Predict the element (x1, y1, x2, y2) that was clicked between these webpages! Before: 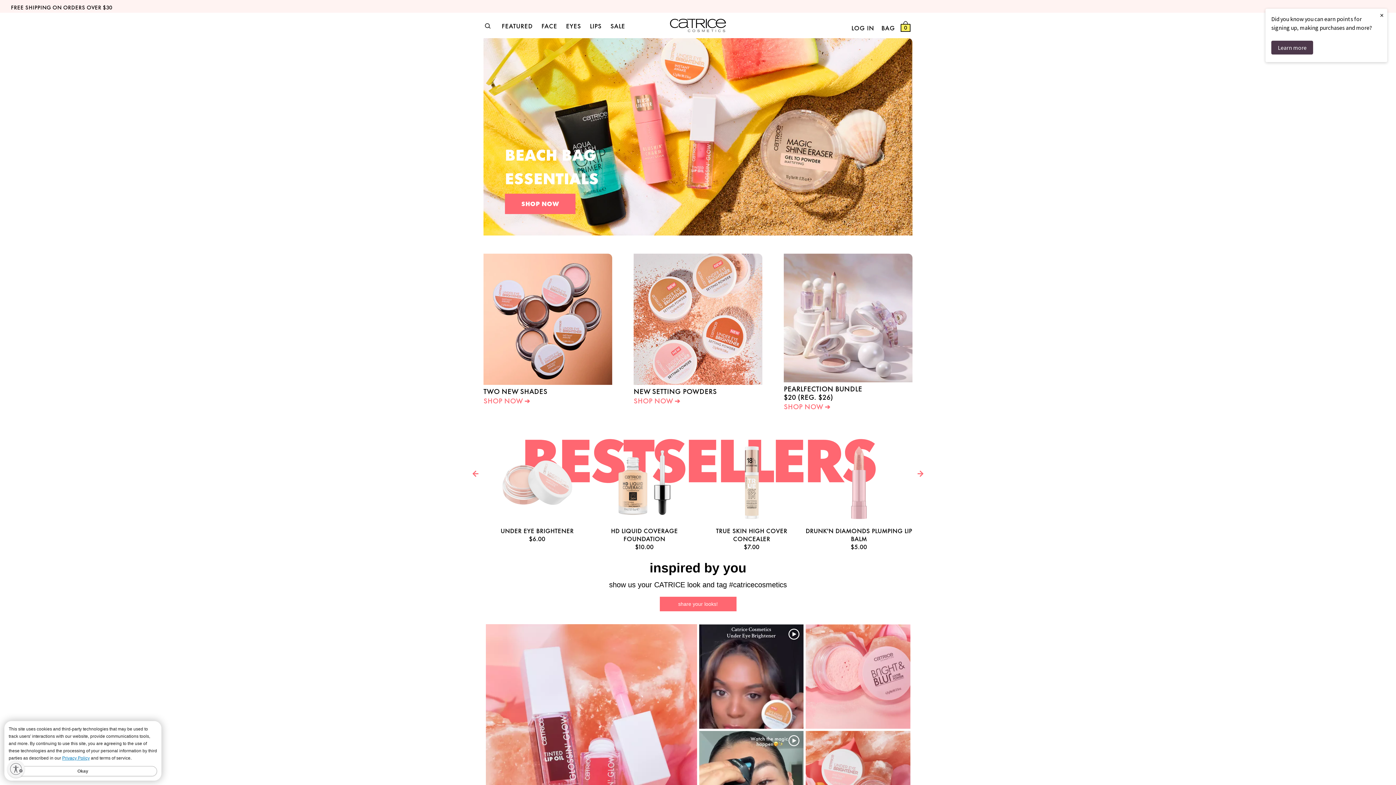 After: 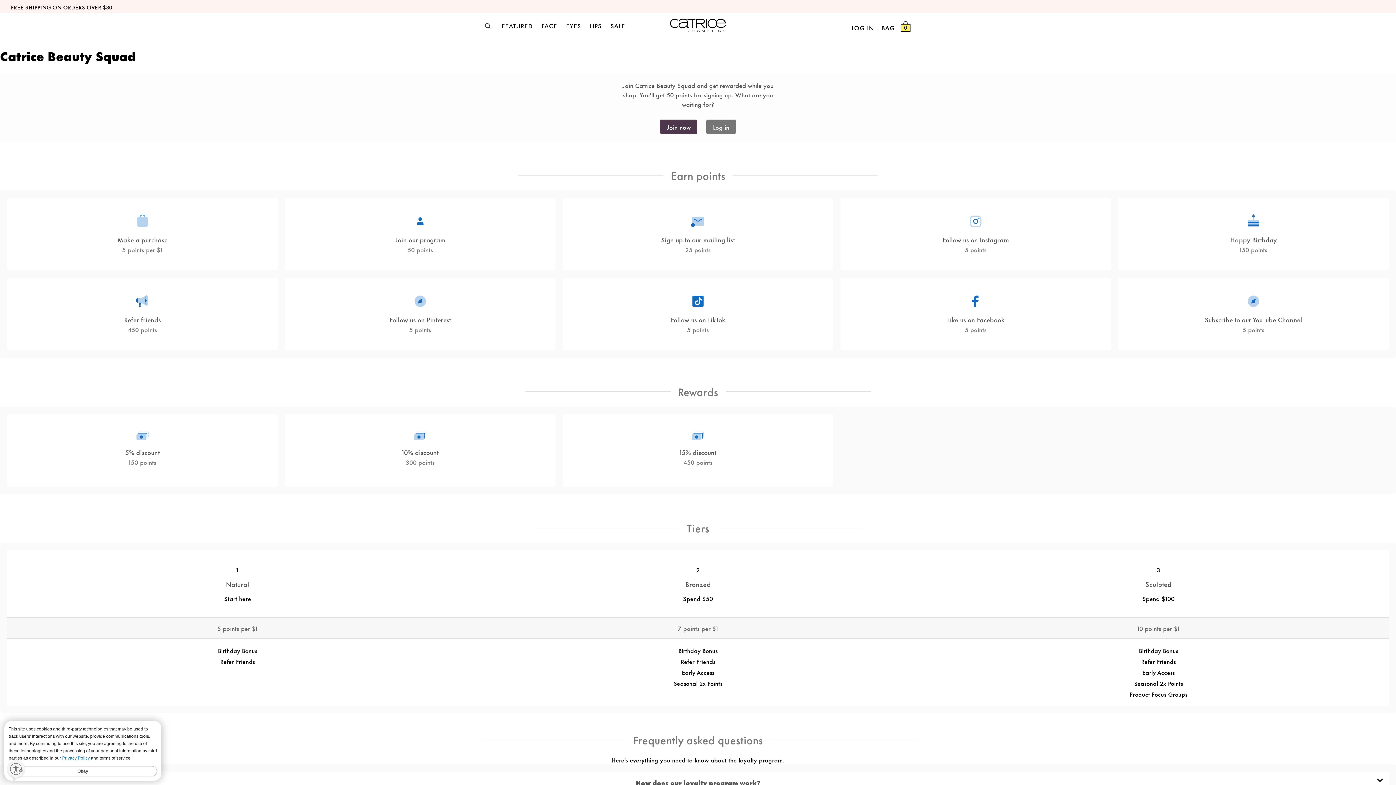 Action: label: Learn more bbox: (1271, 40, 1313, 54)